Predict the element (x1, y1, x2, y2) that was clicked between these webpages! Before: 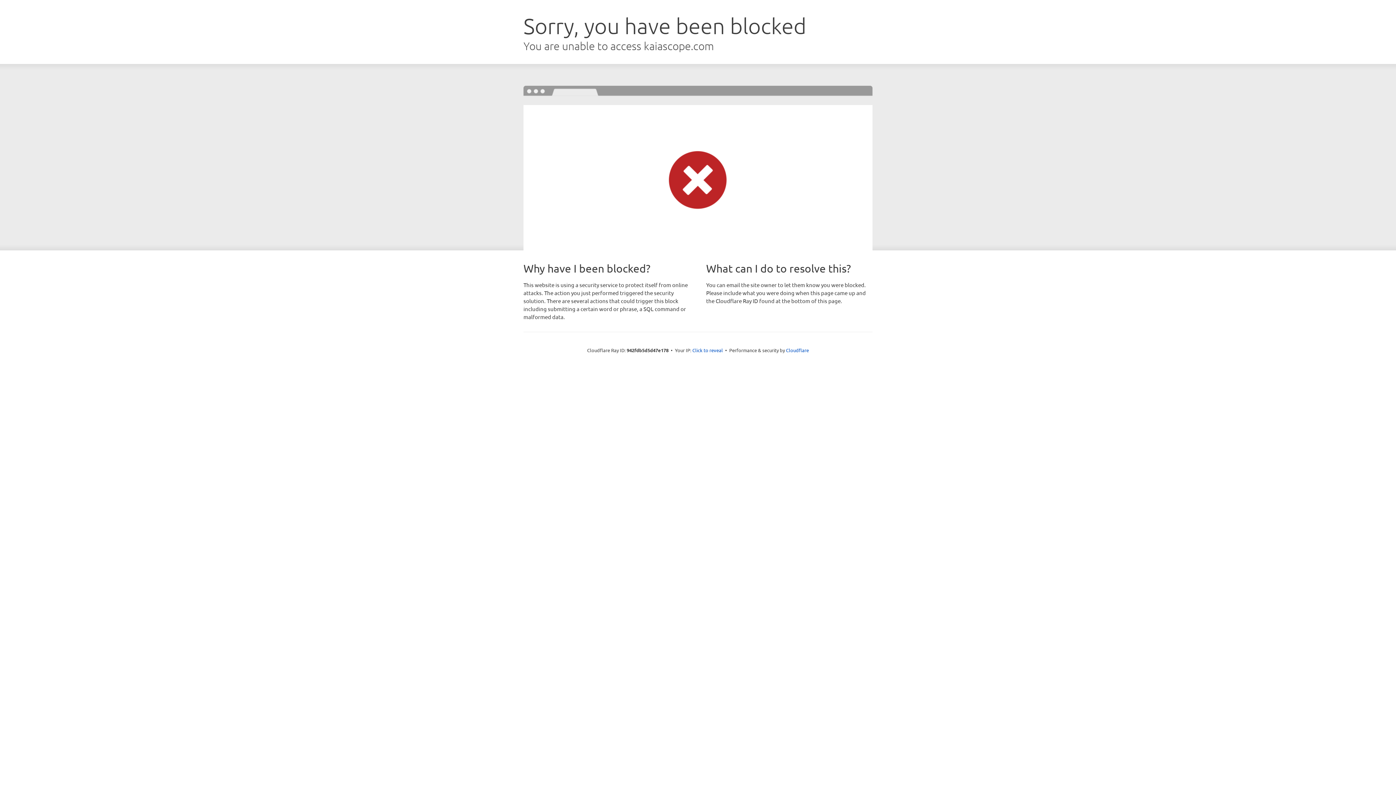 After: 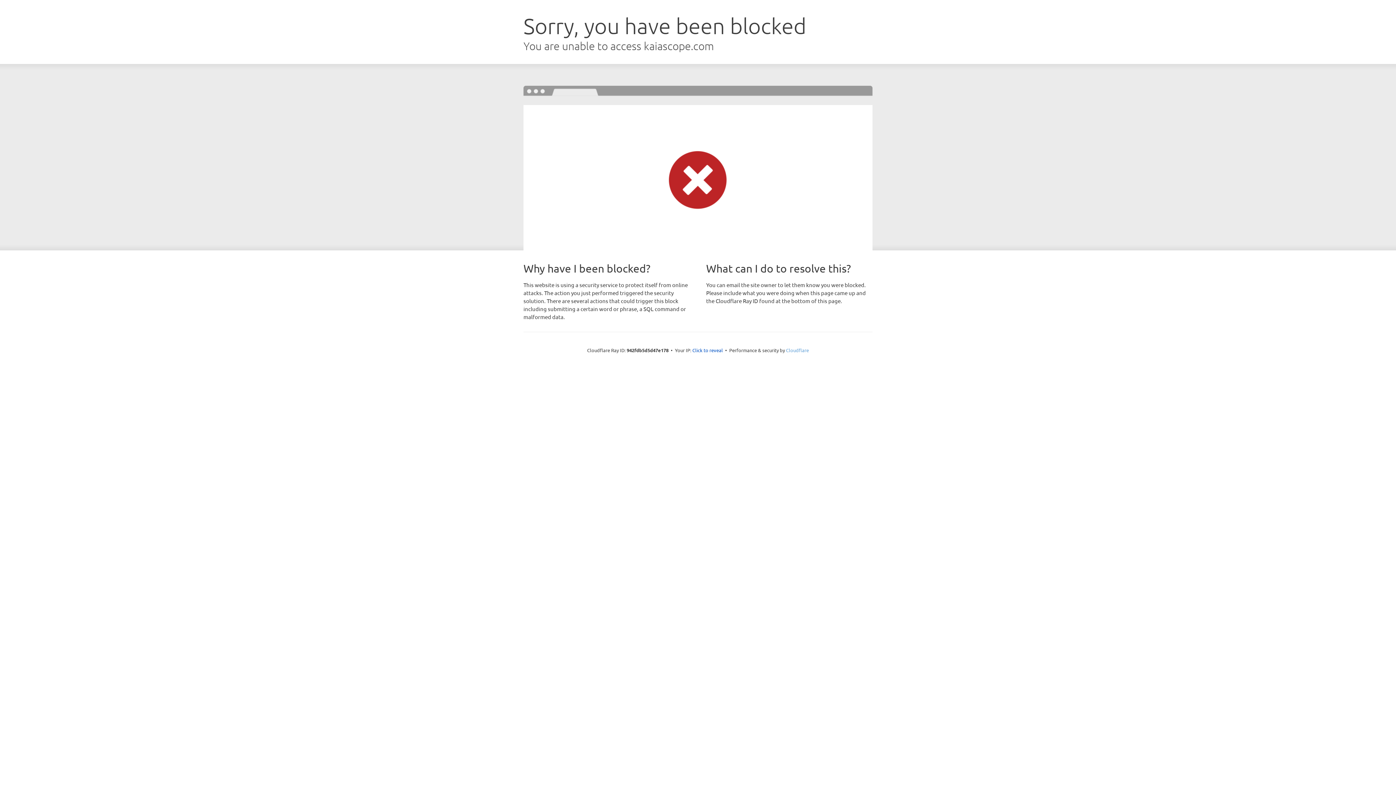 Action: bbox: (786, 347, 809, 353) label: Cloudflare